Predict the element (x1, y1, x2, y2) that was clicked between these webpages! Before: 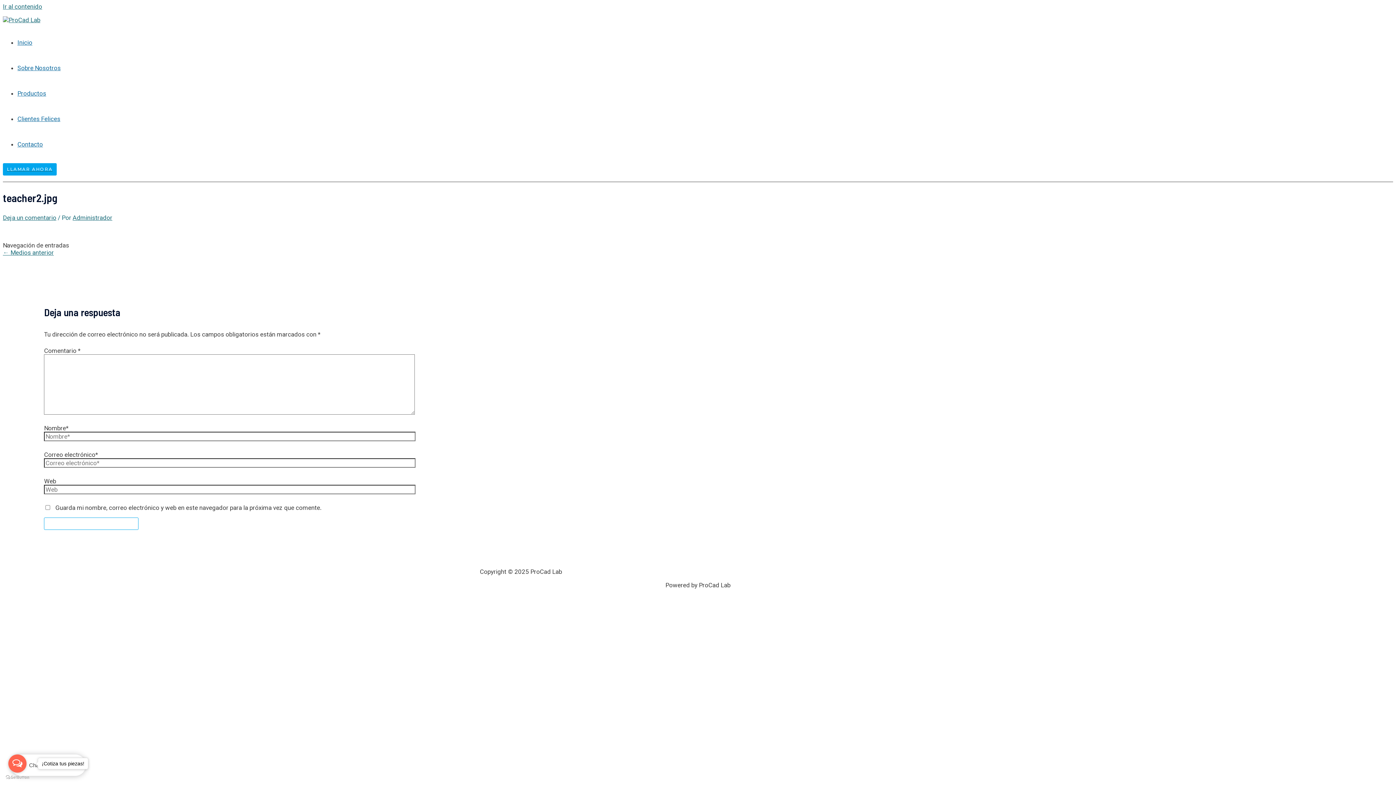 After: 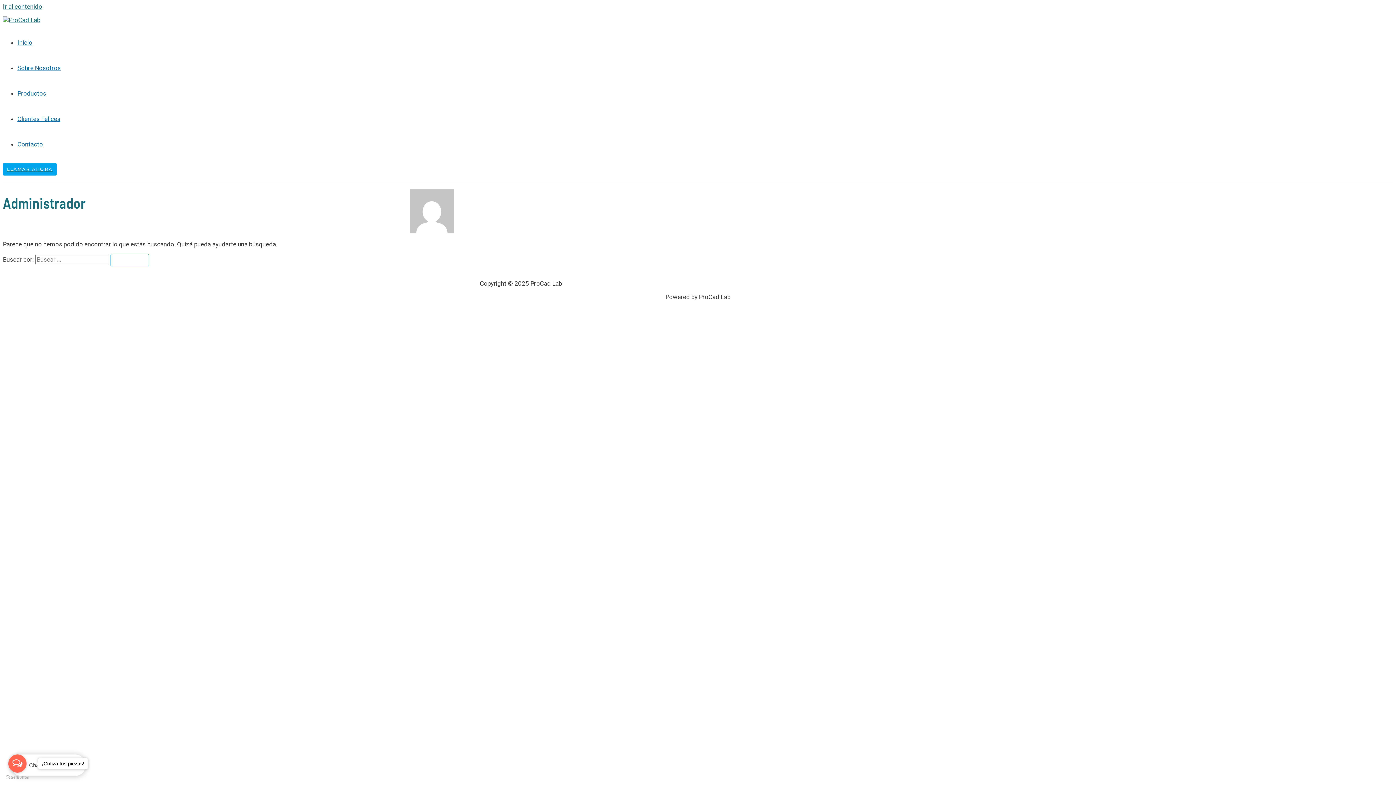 Action: label: Administrador bbox: (72, 214, 112, 221)